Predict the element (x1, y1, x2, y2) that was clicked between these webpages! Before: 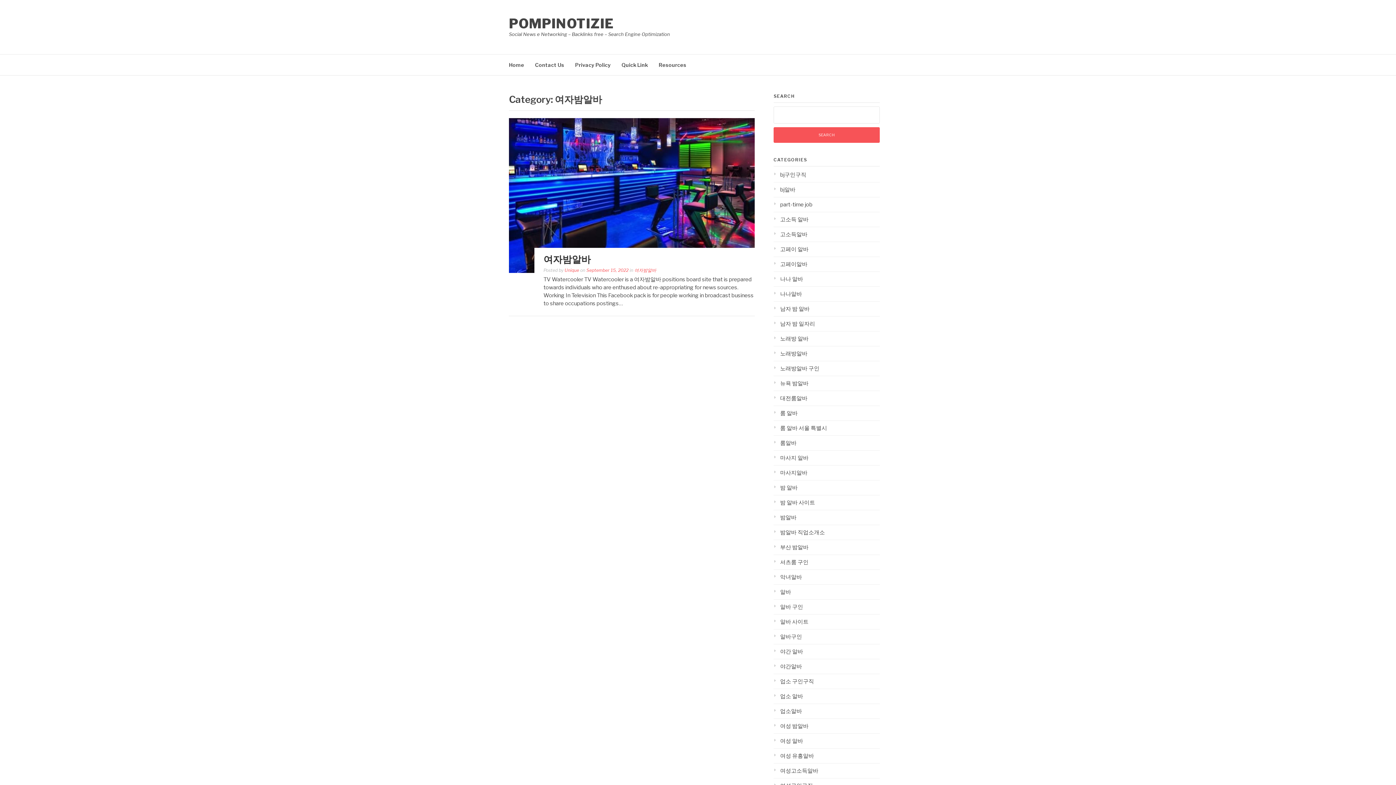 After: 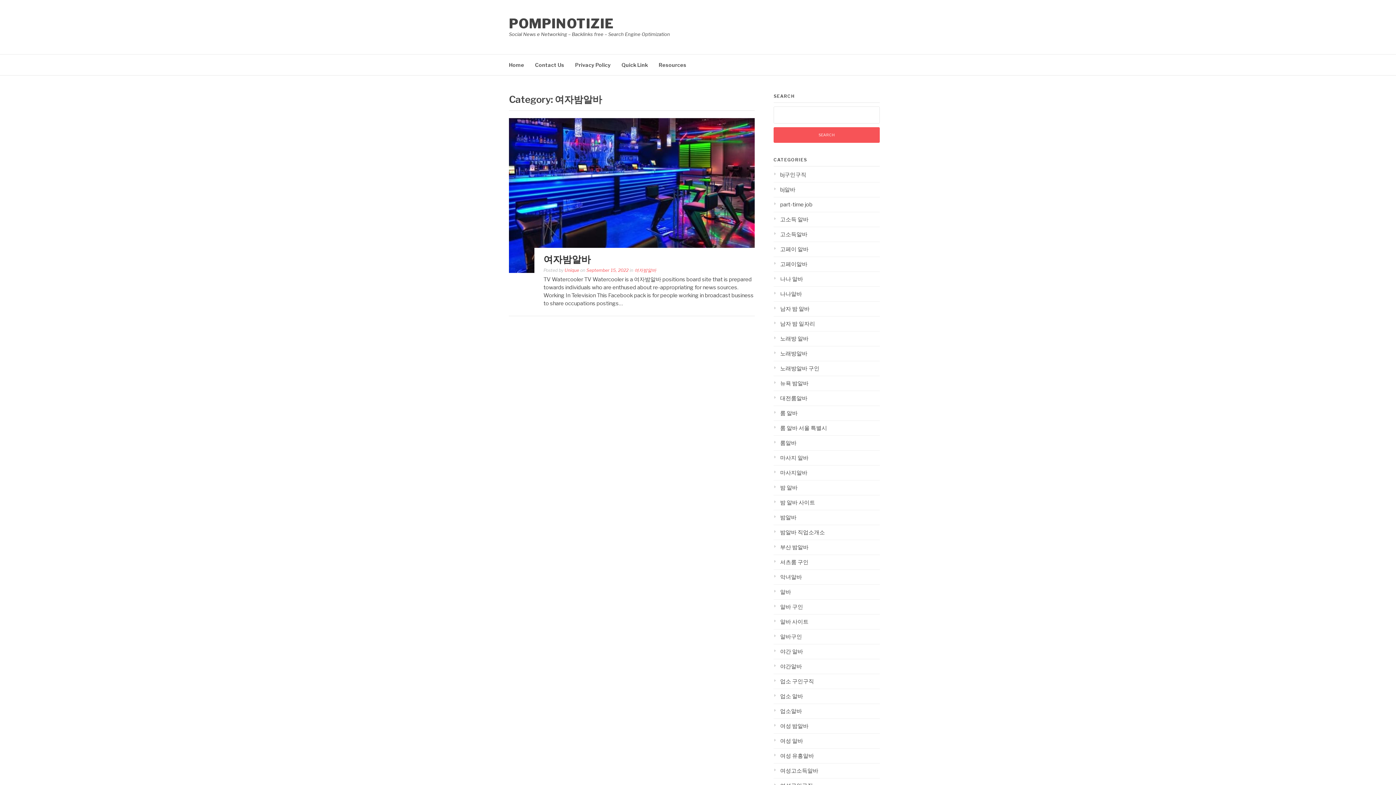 Action: label: 여자밤알바 bbox: (634, 267, 656, 273)